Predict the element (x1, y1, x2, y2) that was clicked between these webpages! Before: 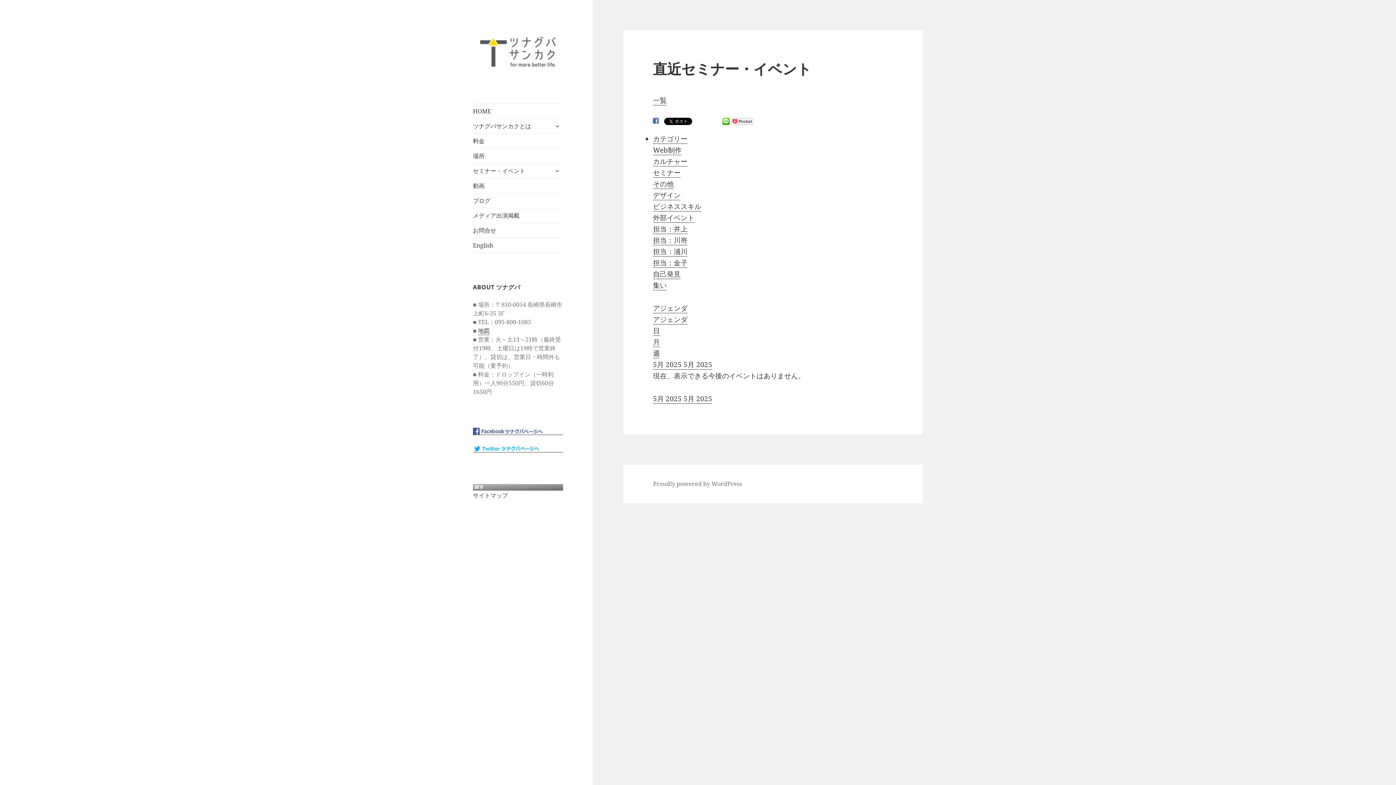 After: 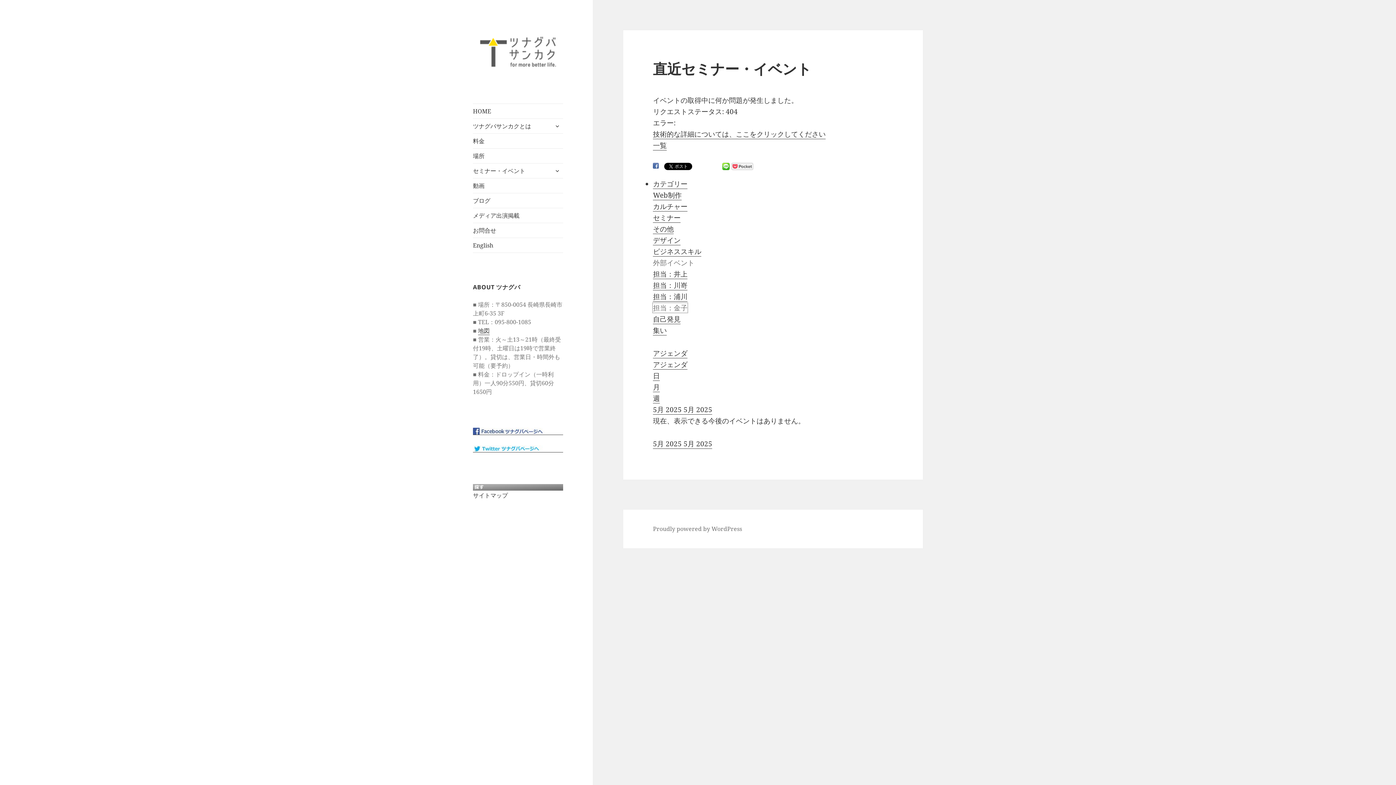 Action: label: 担当：金子 bbox: (653, 258, 687, 268)